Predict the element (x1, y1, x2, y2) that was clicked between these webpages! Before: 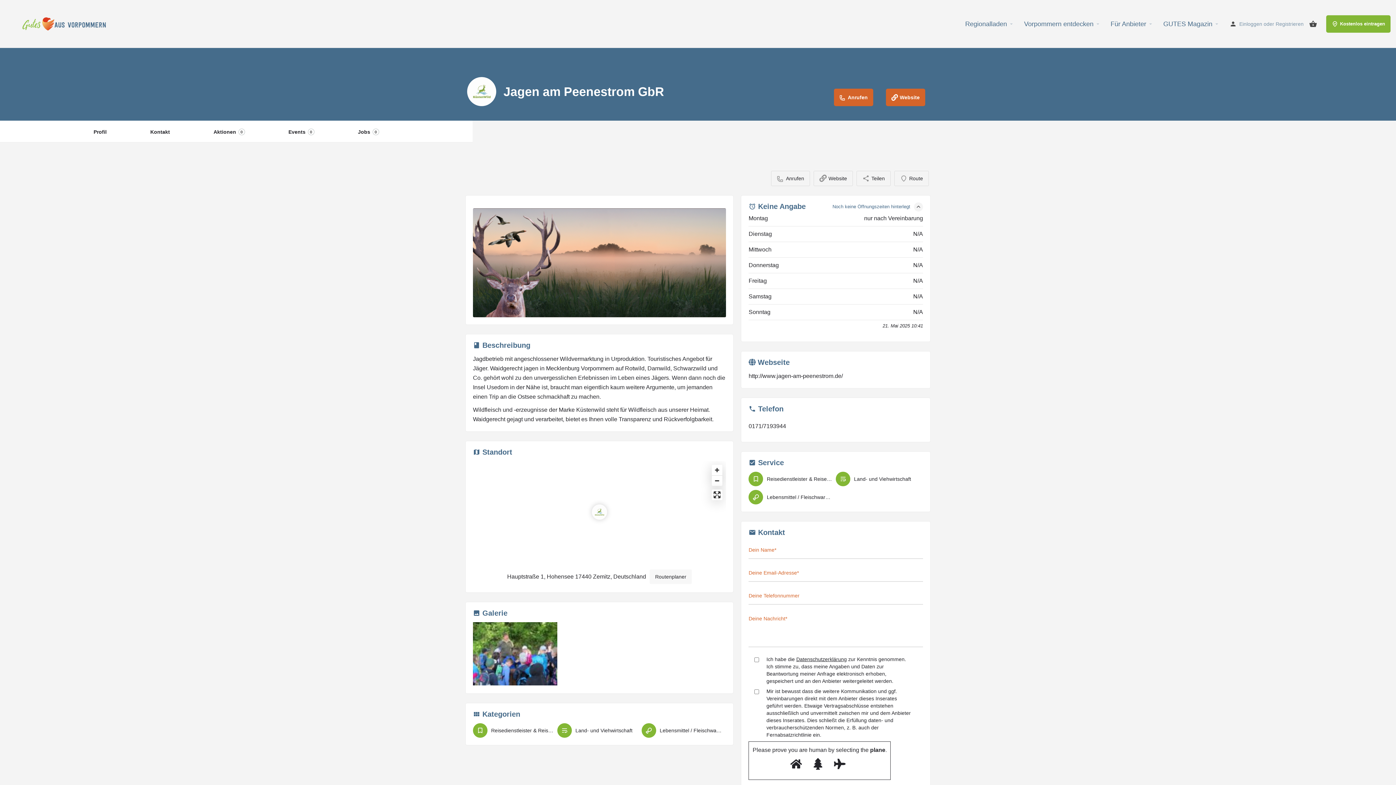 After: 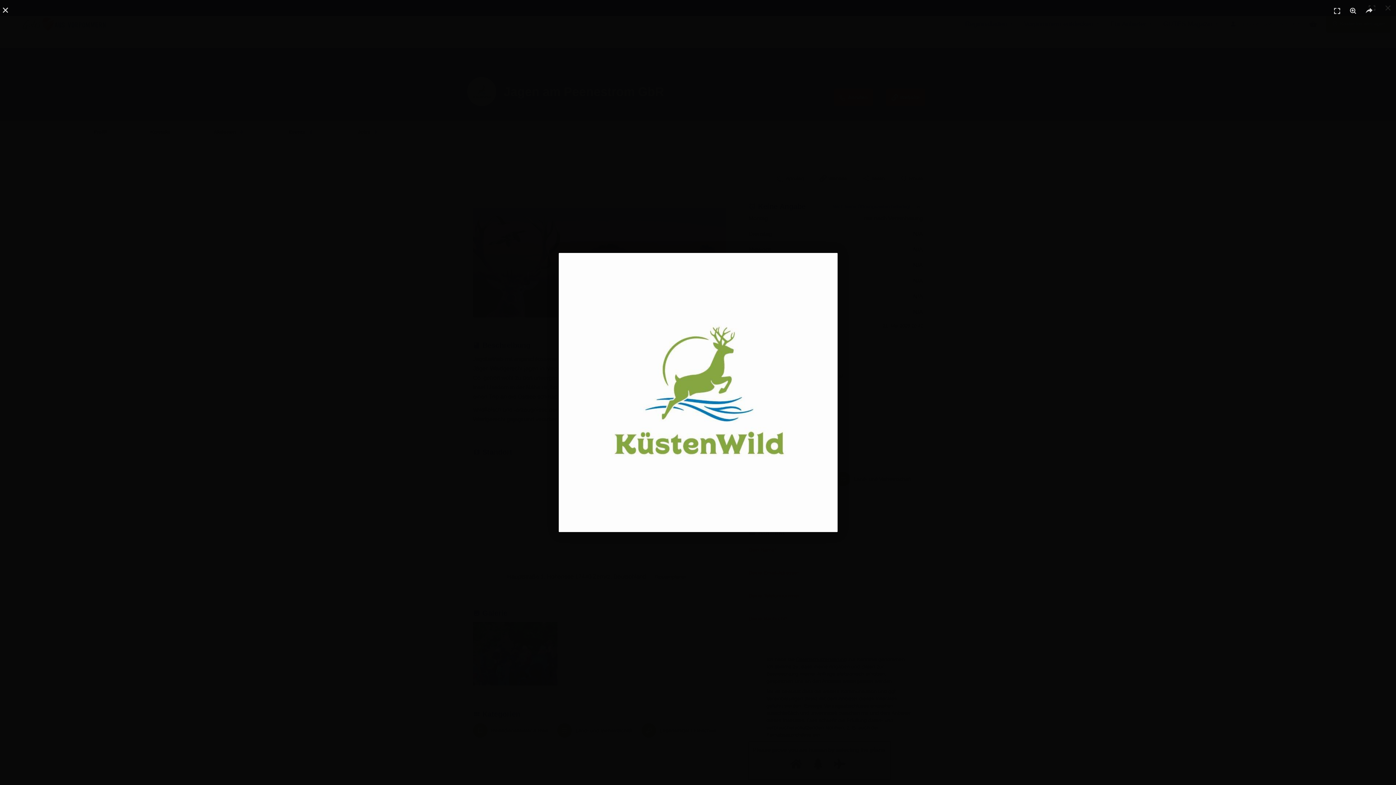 Action: bbox: (467, 77, 496, 106)